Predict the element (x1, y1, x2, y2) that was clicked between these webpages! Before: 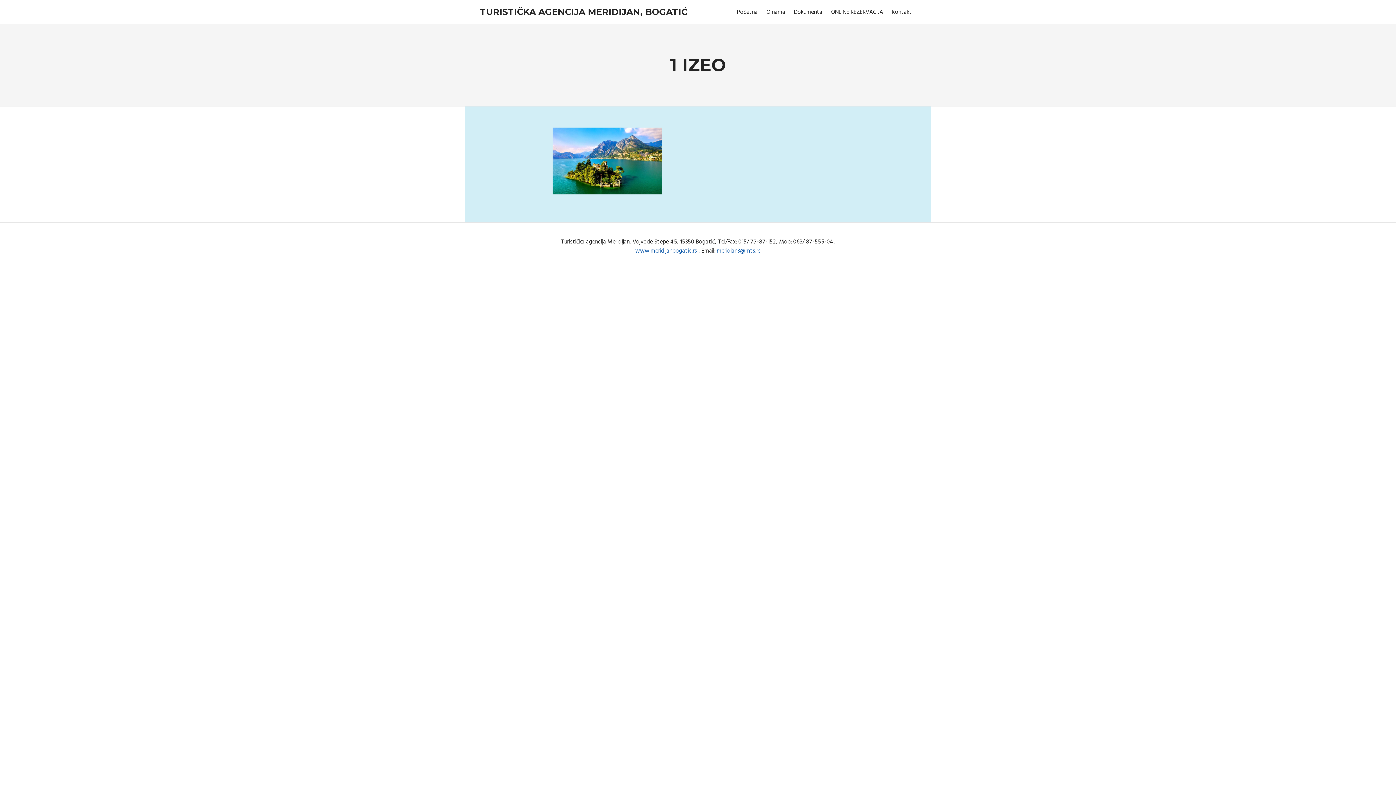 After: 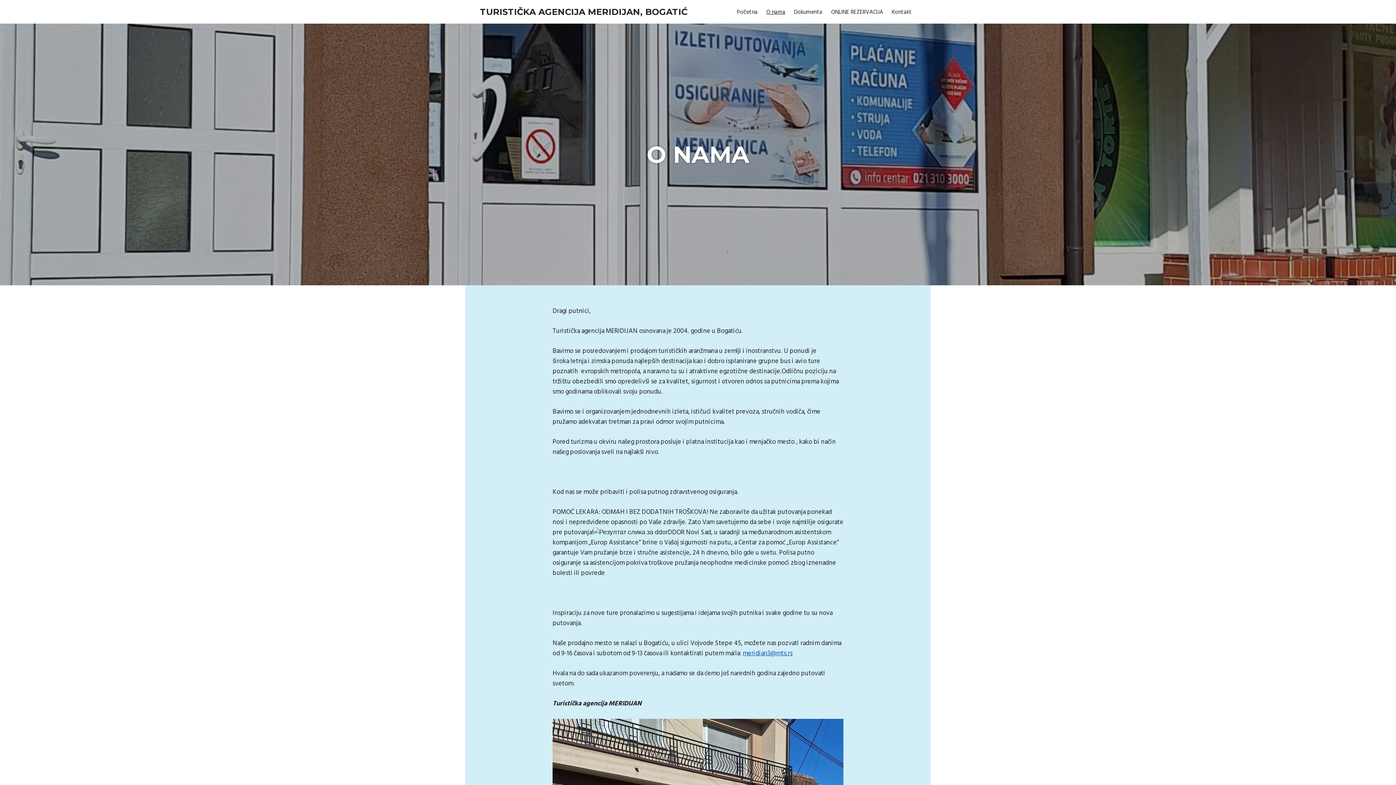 Action: label: O nama bbox: (762, 3, 789, 21)